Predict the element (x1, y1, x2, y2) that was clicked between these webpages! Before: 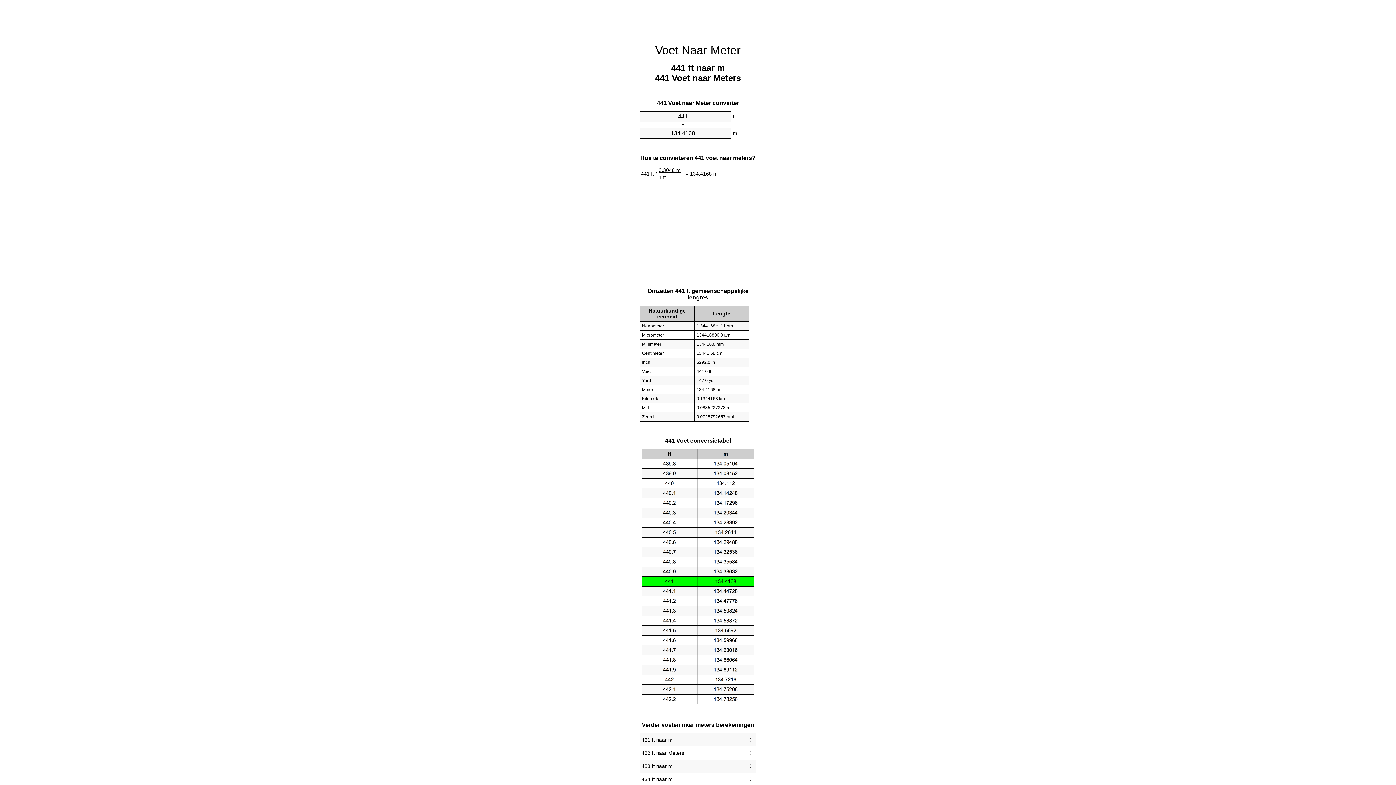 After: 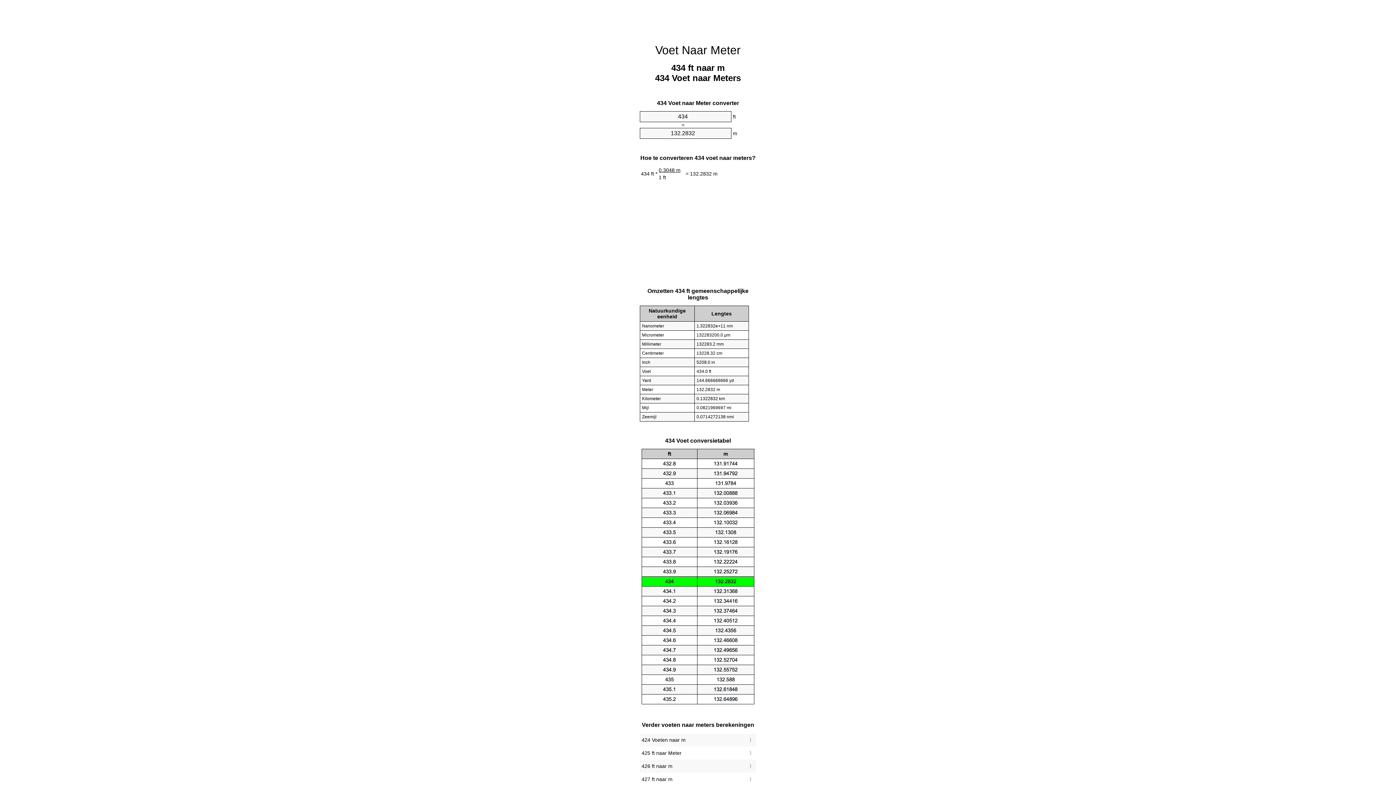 Action: label: 434 ft naar m bbox: (641, 775, 754, 784)